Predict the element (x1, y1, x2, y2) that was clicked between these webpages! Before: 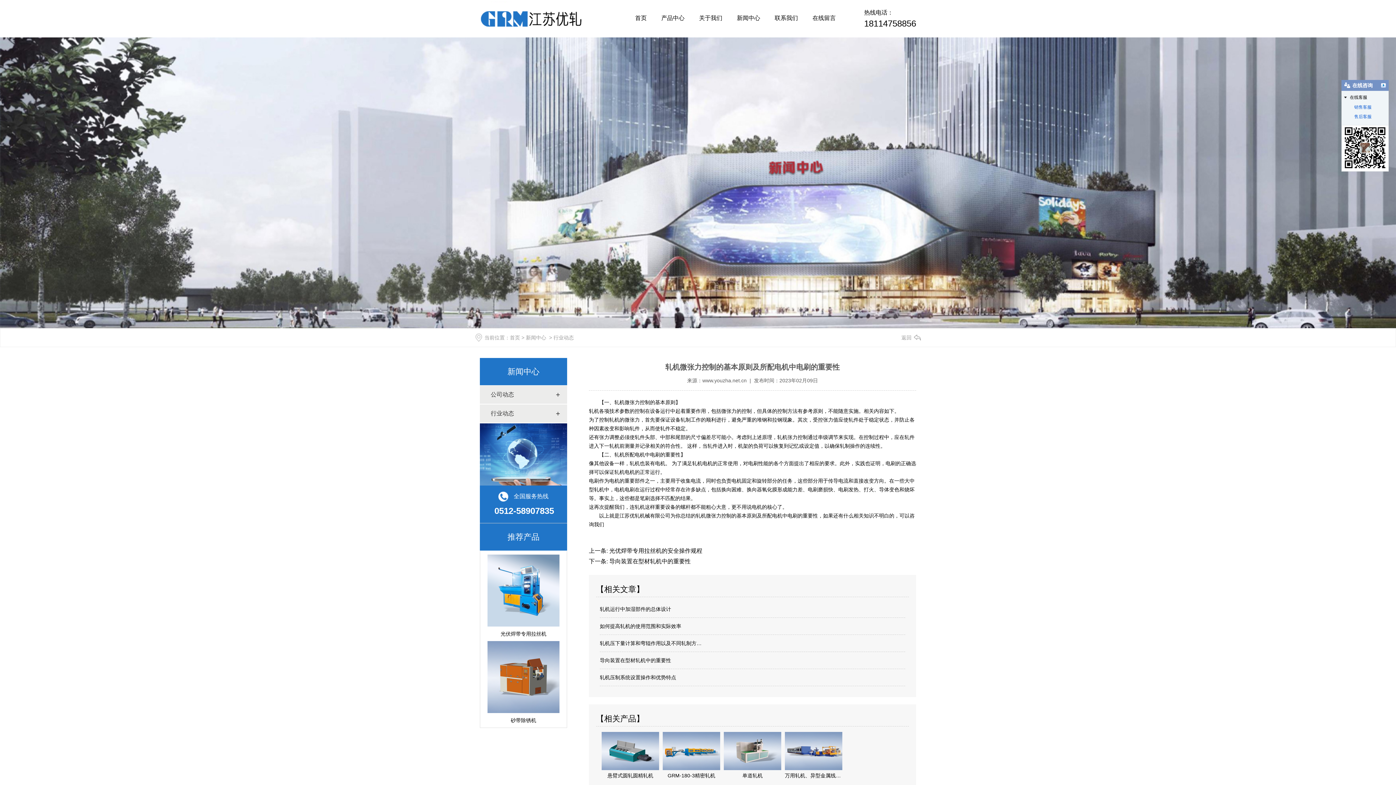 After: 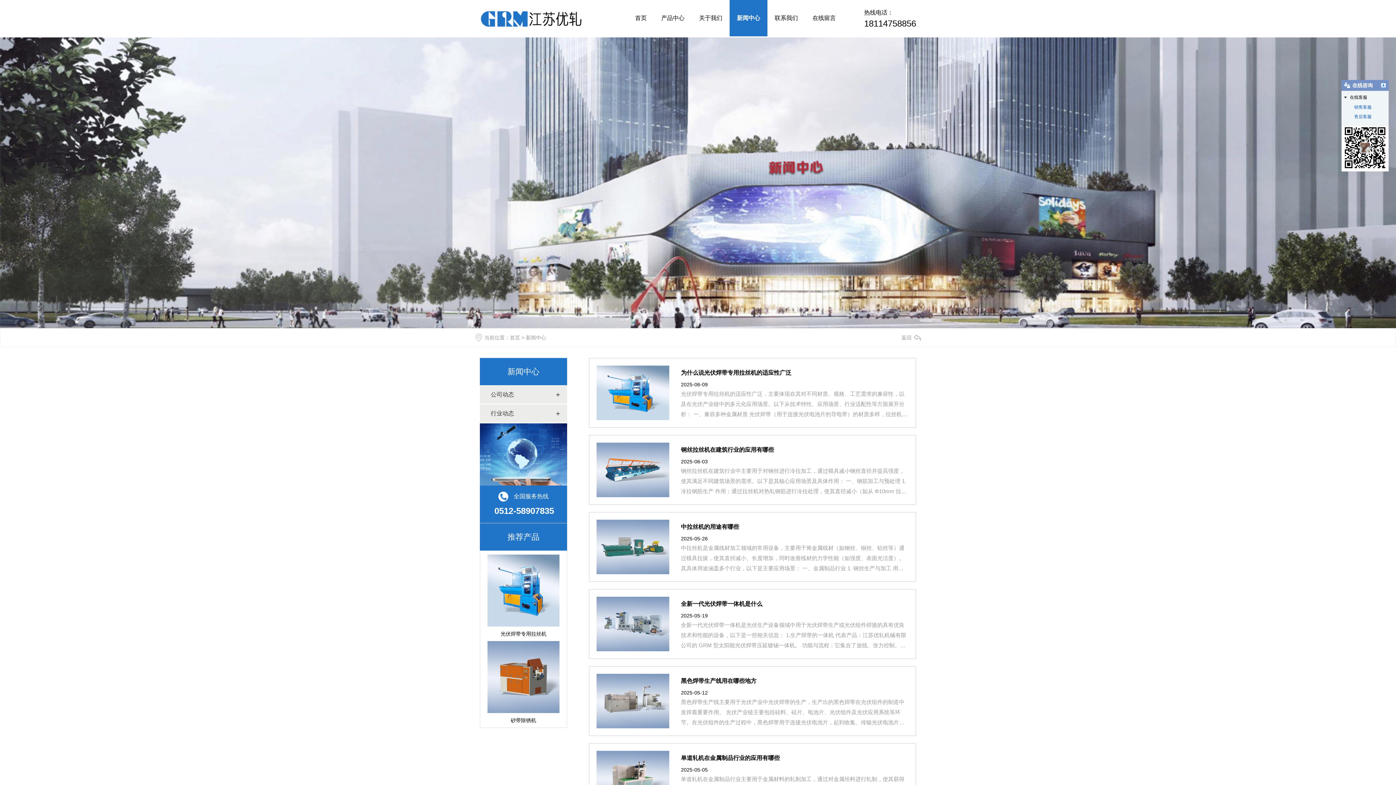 Action: bbox: (526, 334, 546, 340) label: 新闻中心